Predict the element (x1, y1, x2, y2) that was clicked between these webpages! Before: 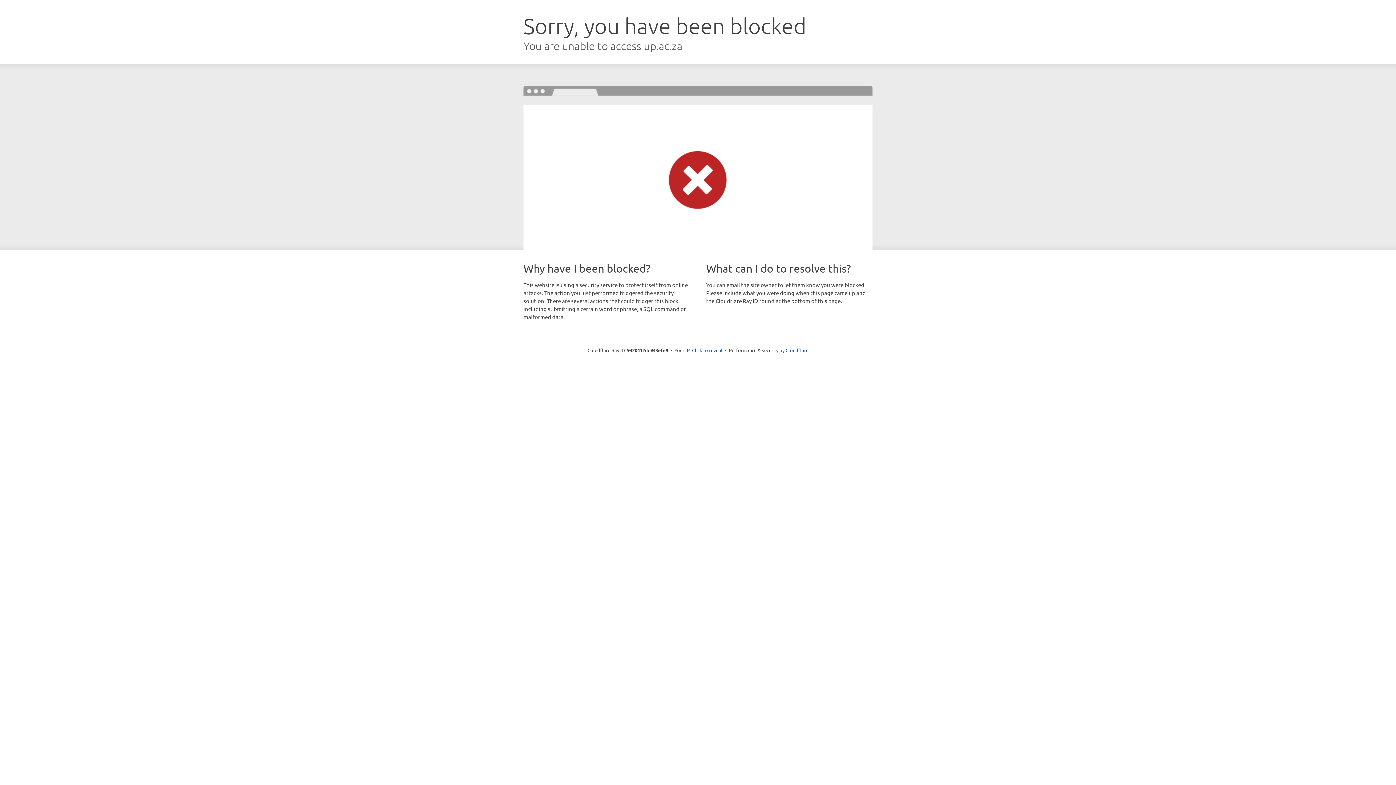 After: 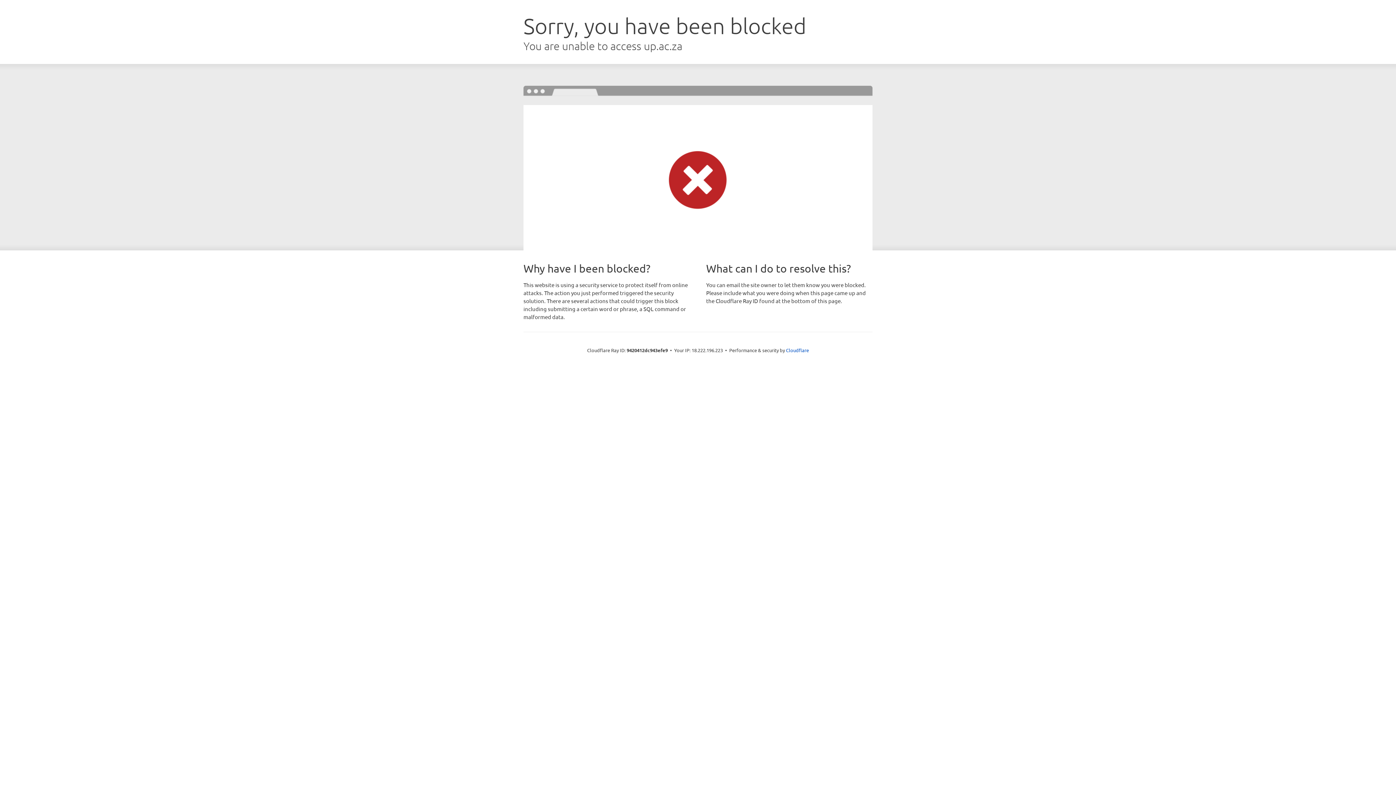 Action: bbox: (692, 346, 722, 353) label: Click to reveal